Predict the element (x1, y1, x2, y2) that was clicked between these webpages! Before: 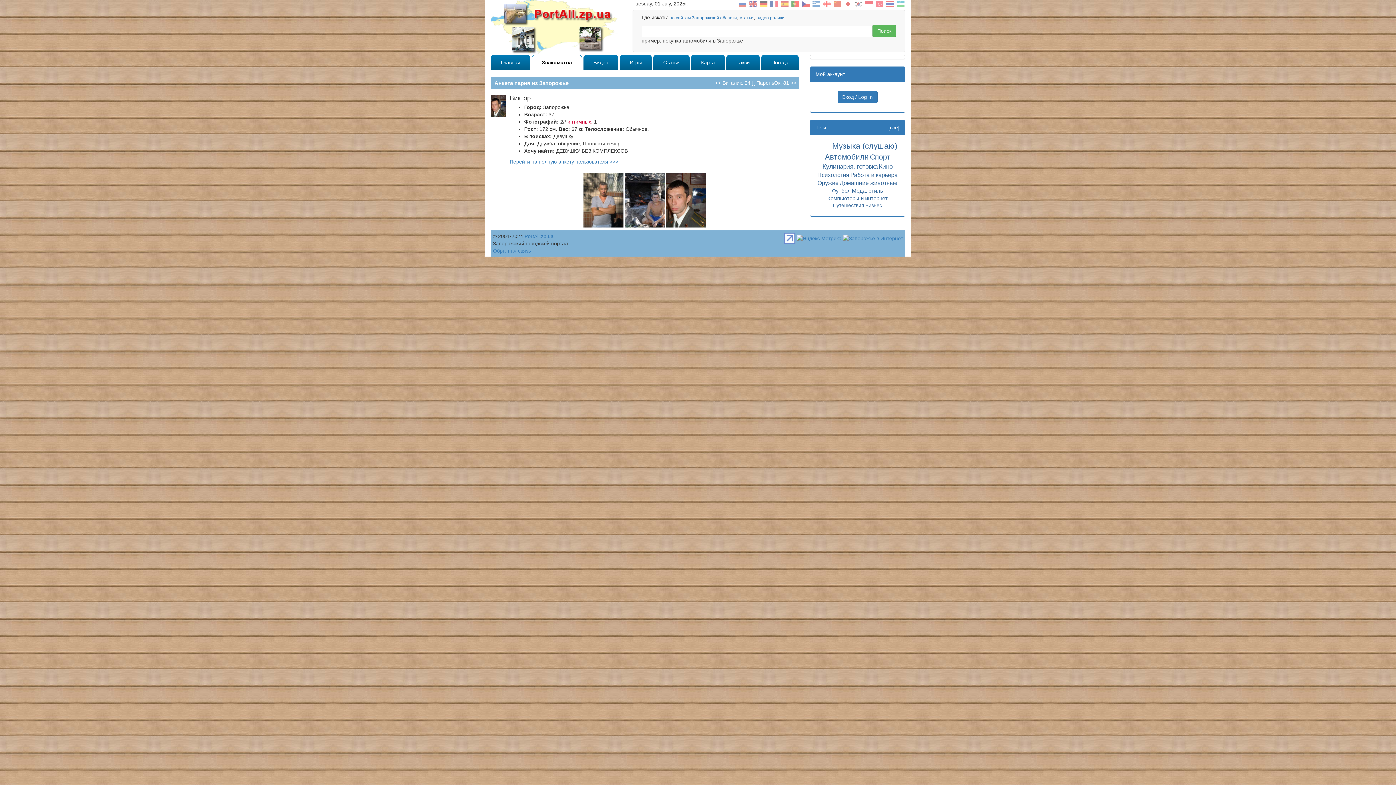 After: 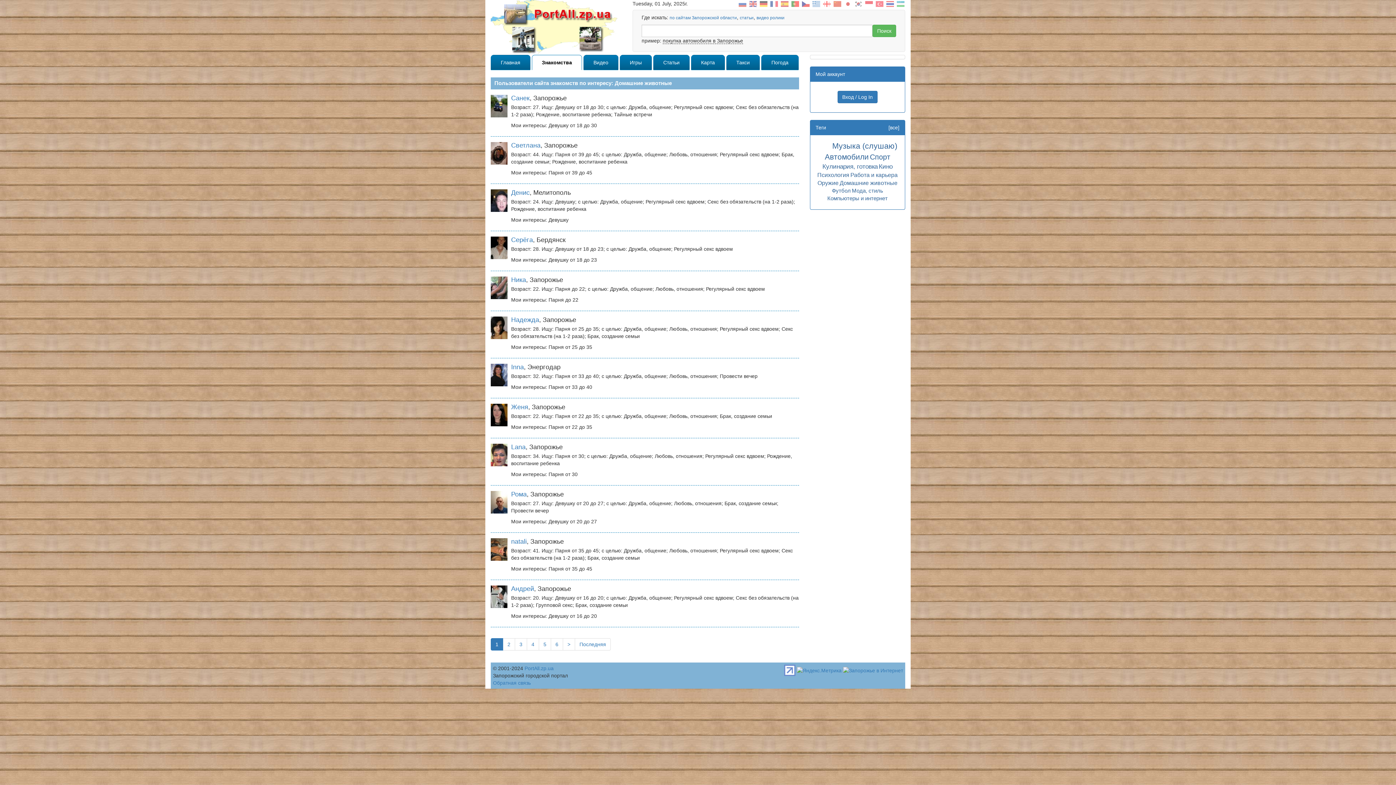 Action: label: Домашние животные bbox: (839, 179, 897, 186)